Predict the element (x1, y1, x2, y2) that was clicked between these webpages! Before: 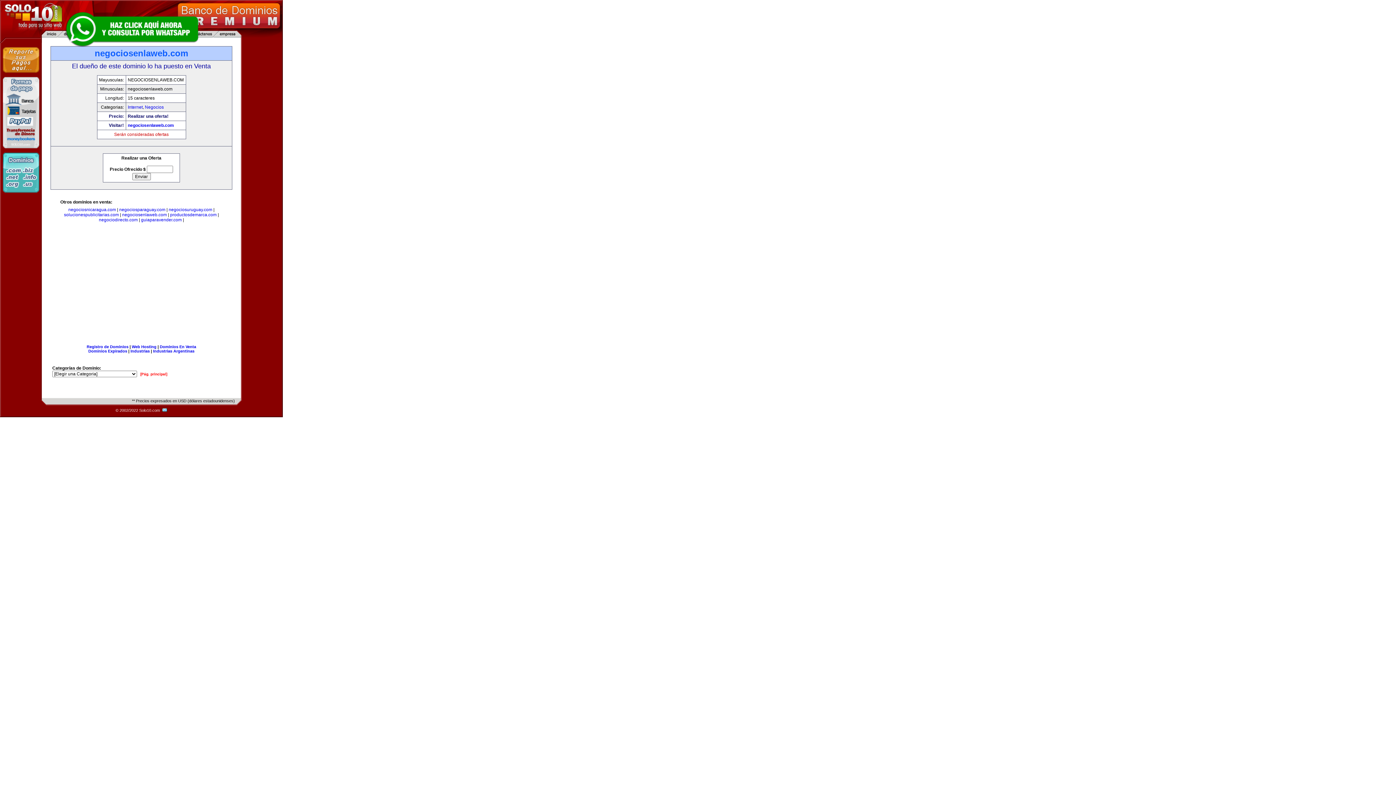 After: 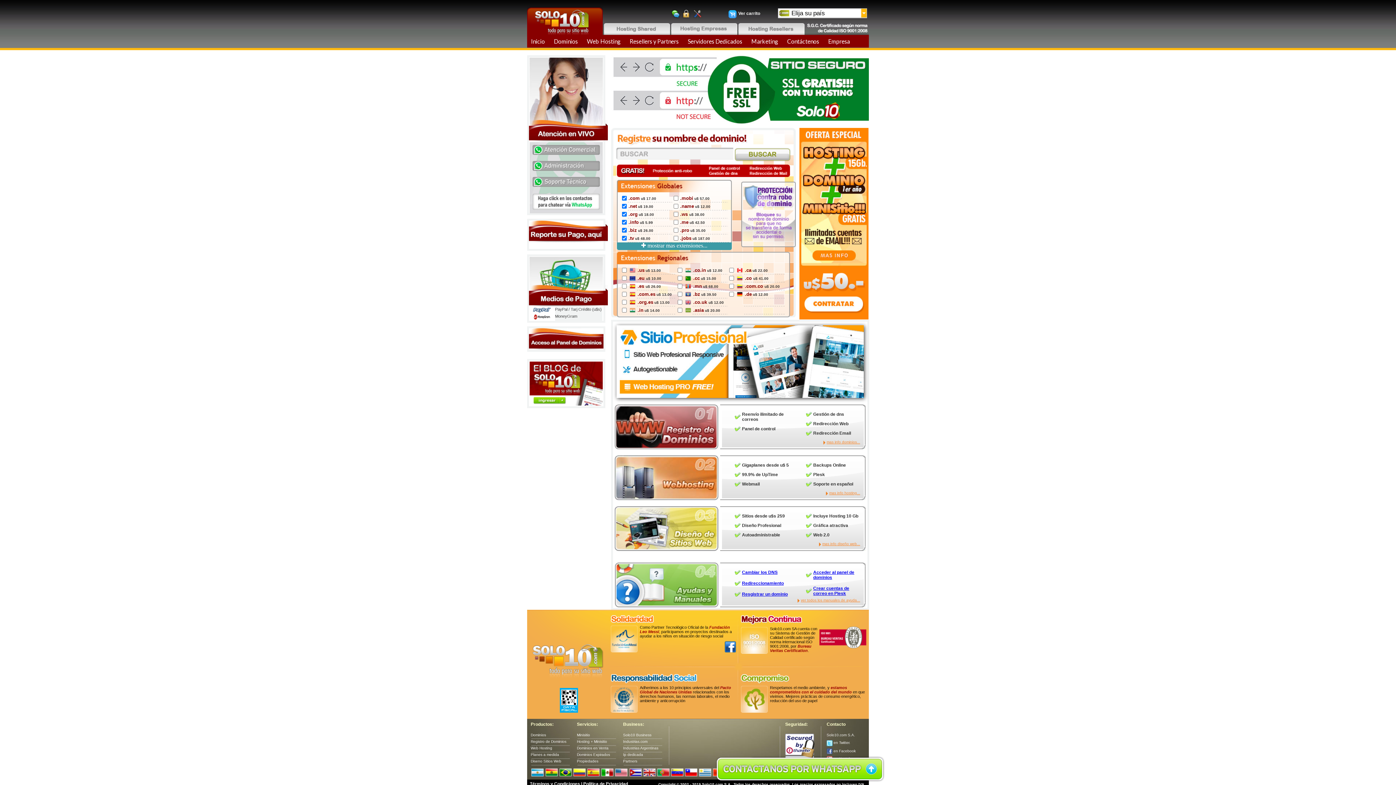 Action: label: Registro de Dominios bbox: (86, 344, 128, 349)